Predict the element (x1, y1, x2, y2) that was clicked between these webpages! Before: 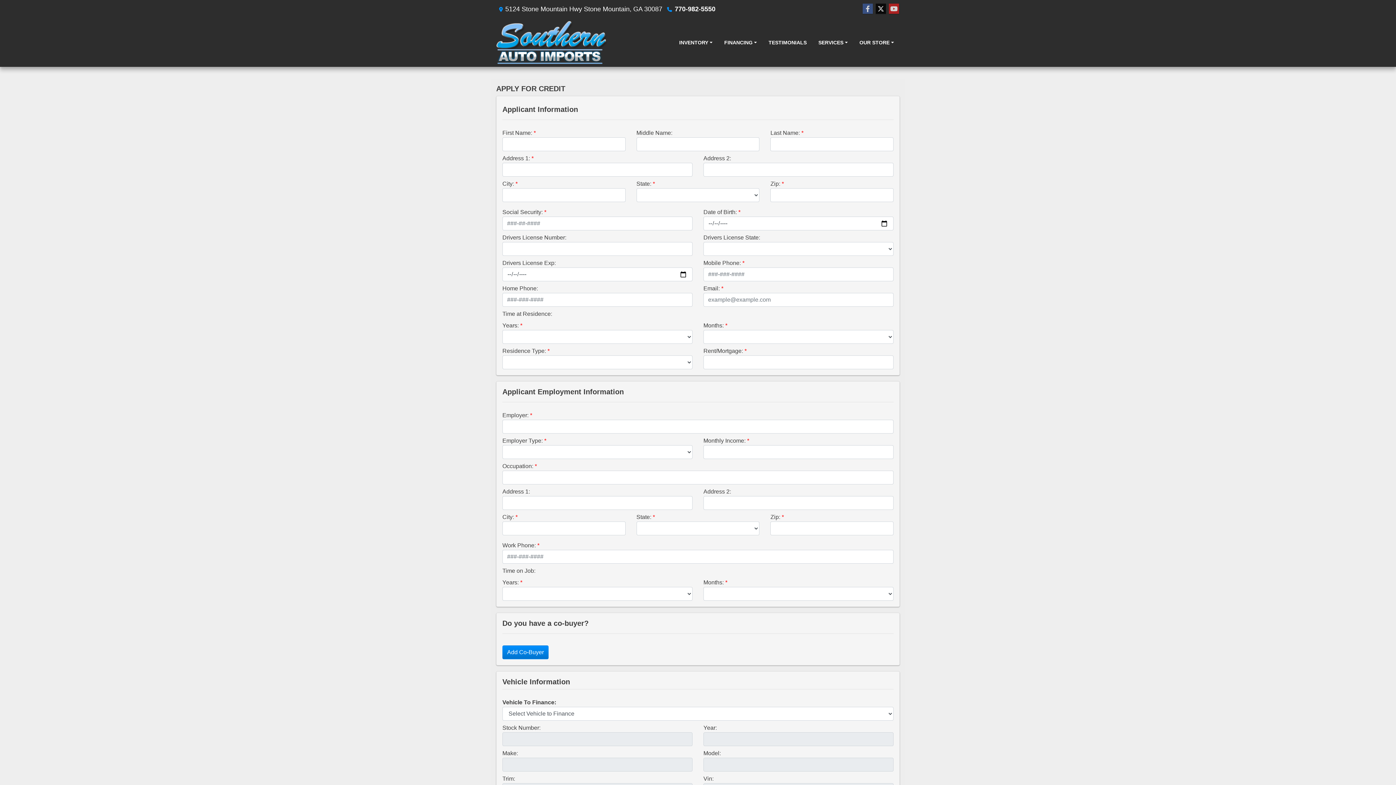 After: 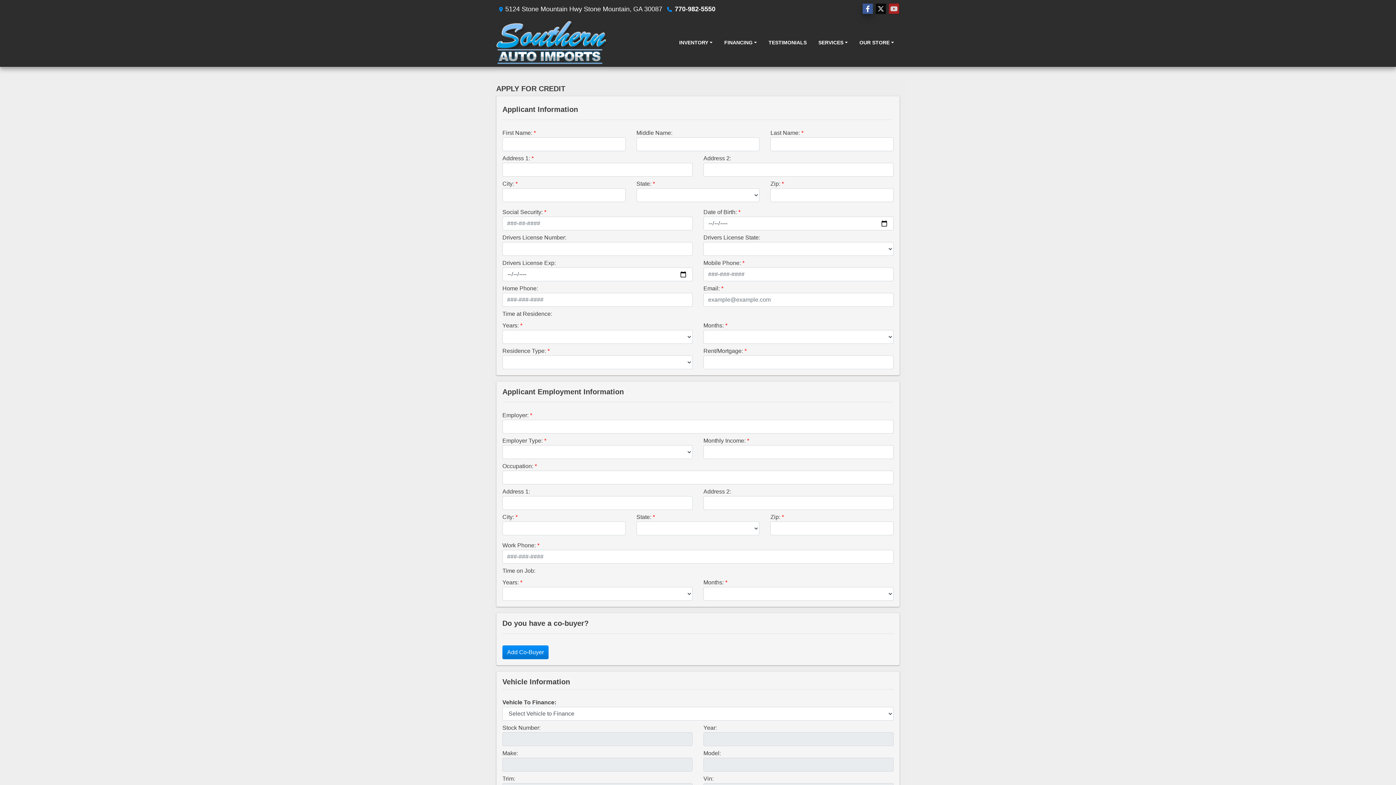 Action: bbox: (862, 3, 873, 14) label: Follow Us on Facebook